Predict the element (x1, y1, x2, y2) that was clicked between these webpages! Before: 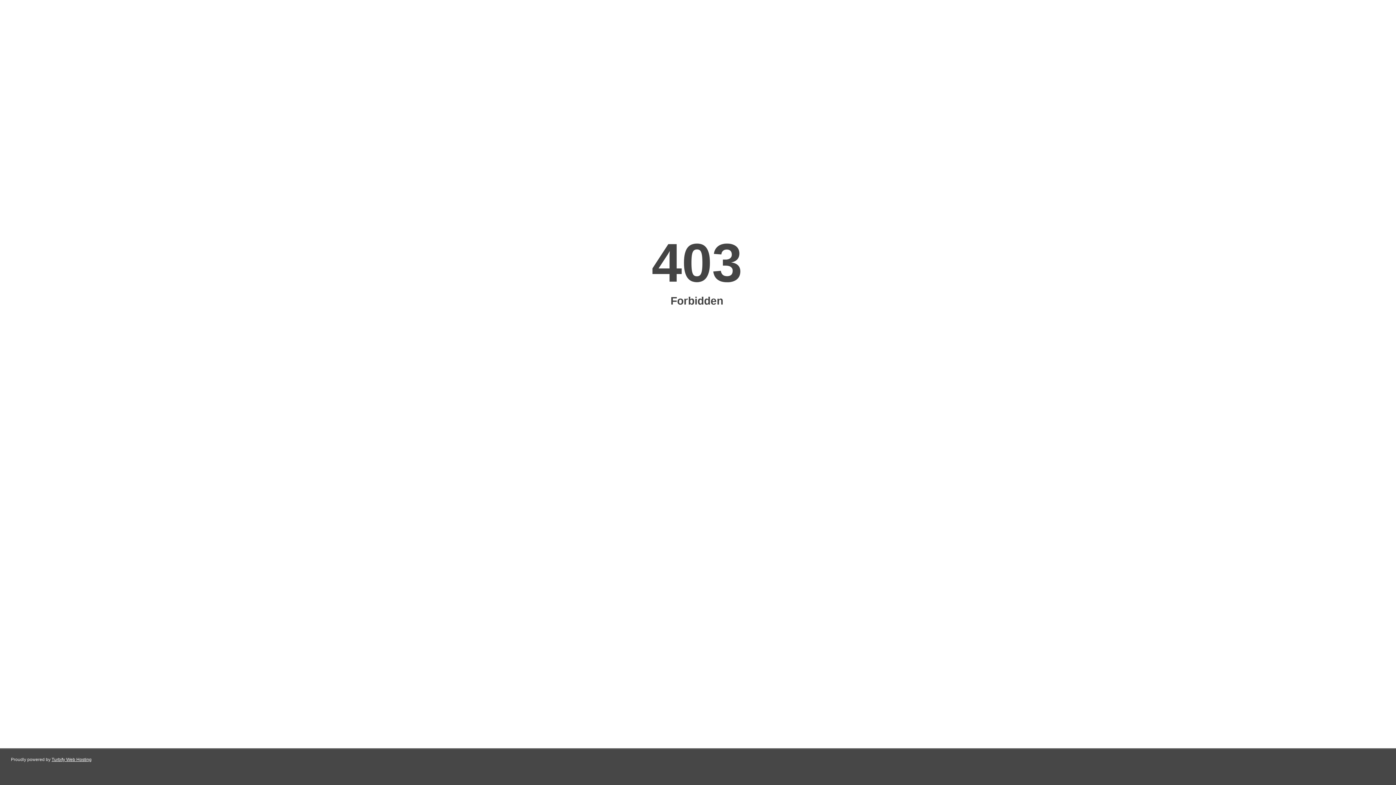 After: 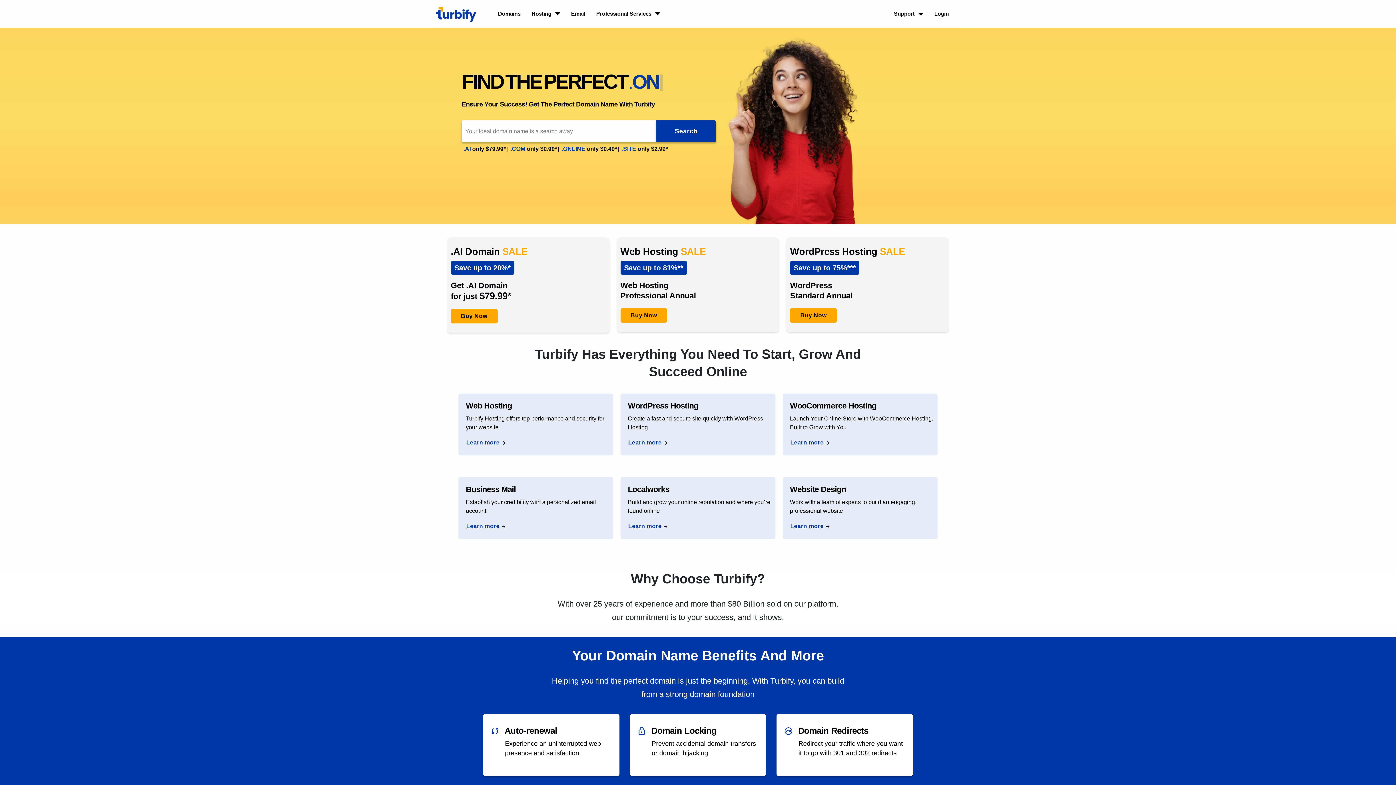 Action: bbox: (51, 757, 91, 762) label: Turbify Web Hosting